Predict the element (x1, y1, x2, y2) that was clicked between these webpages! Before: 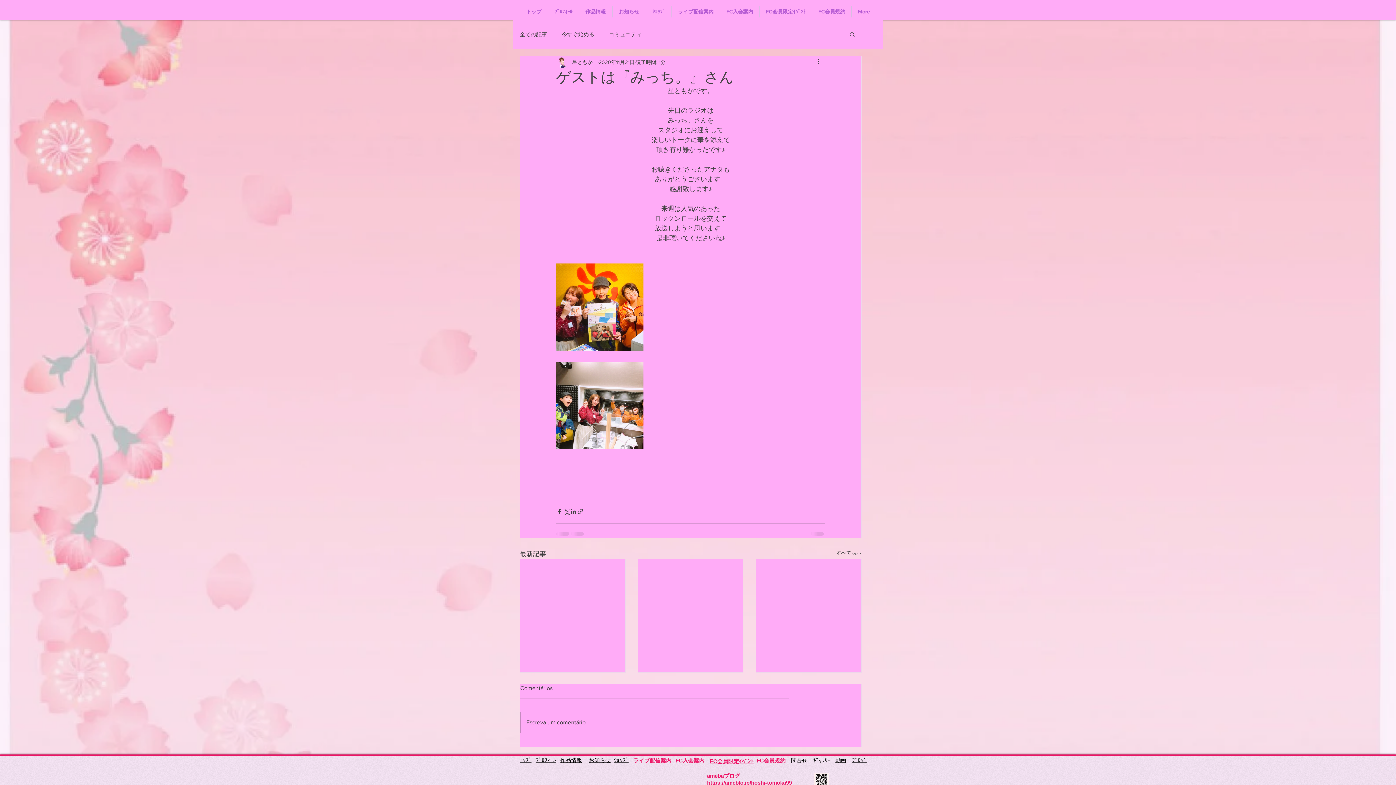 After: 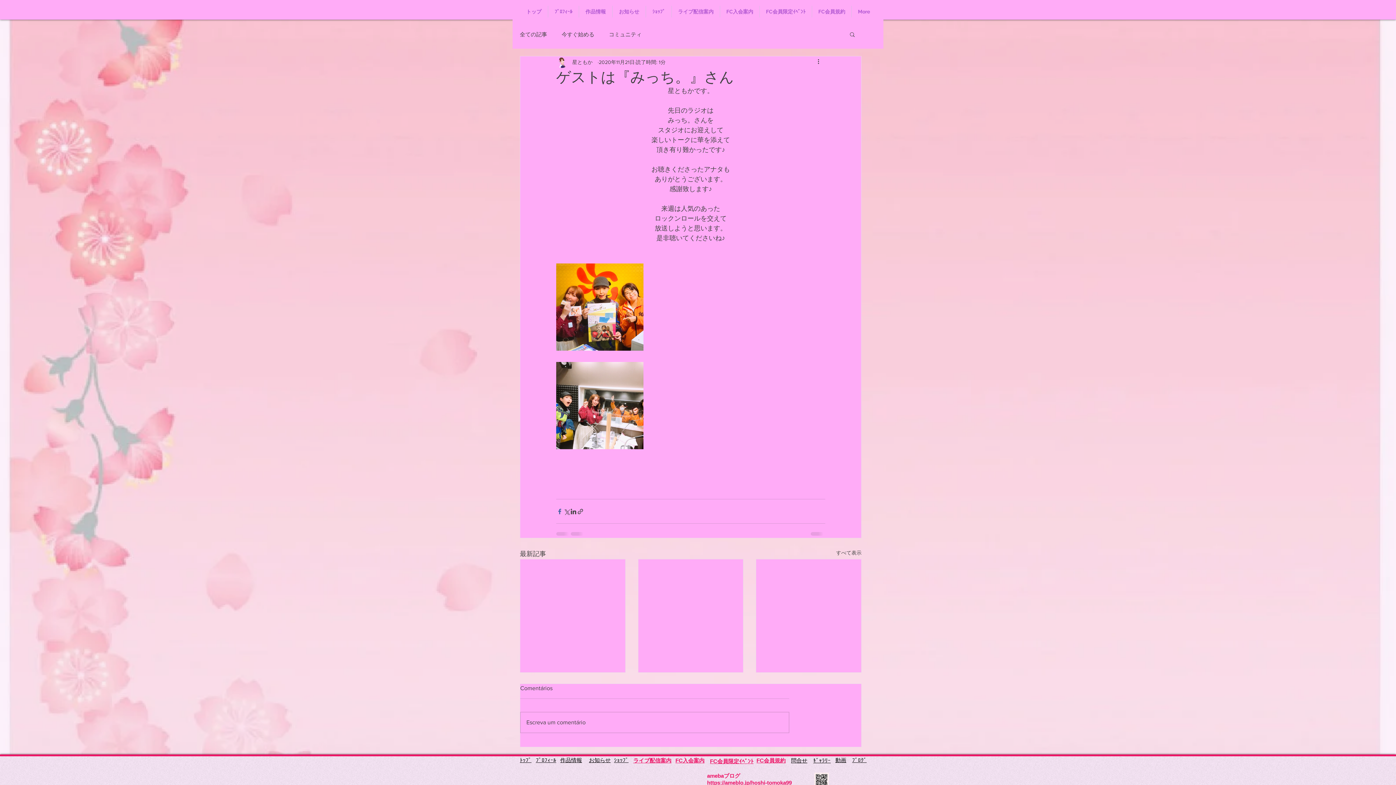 Action: label: Facebook でシェア bbox: (556, 508, 563, 515)